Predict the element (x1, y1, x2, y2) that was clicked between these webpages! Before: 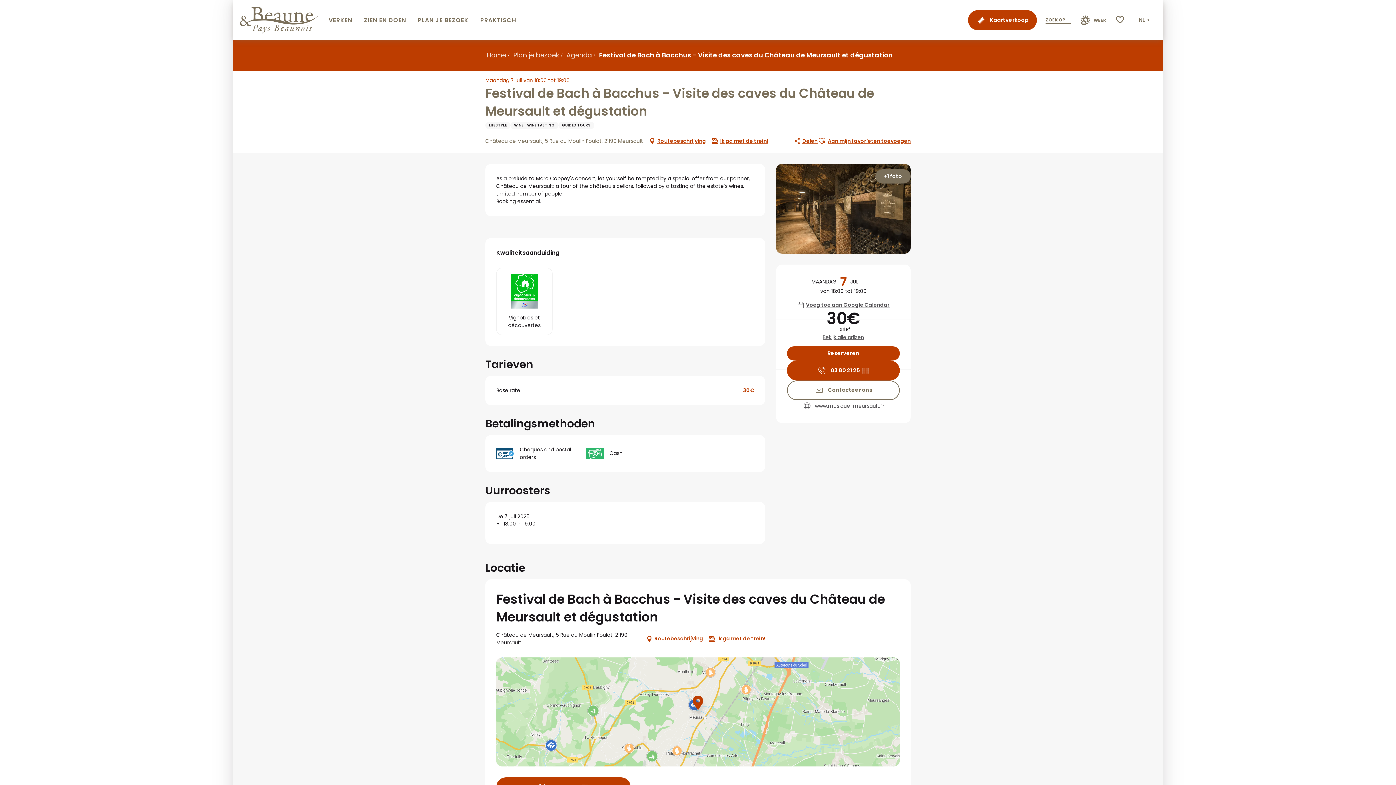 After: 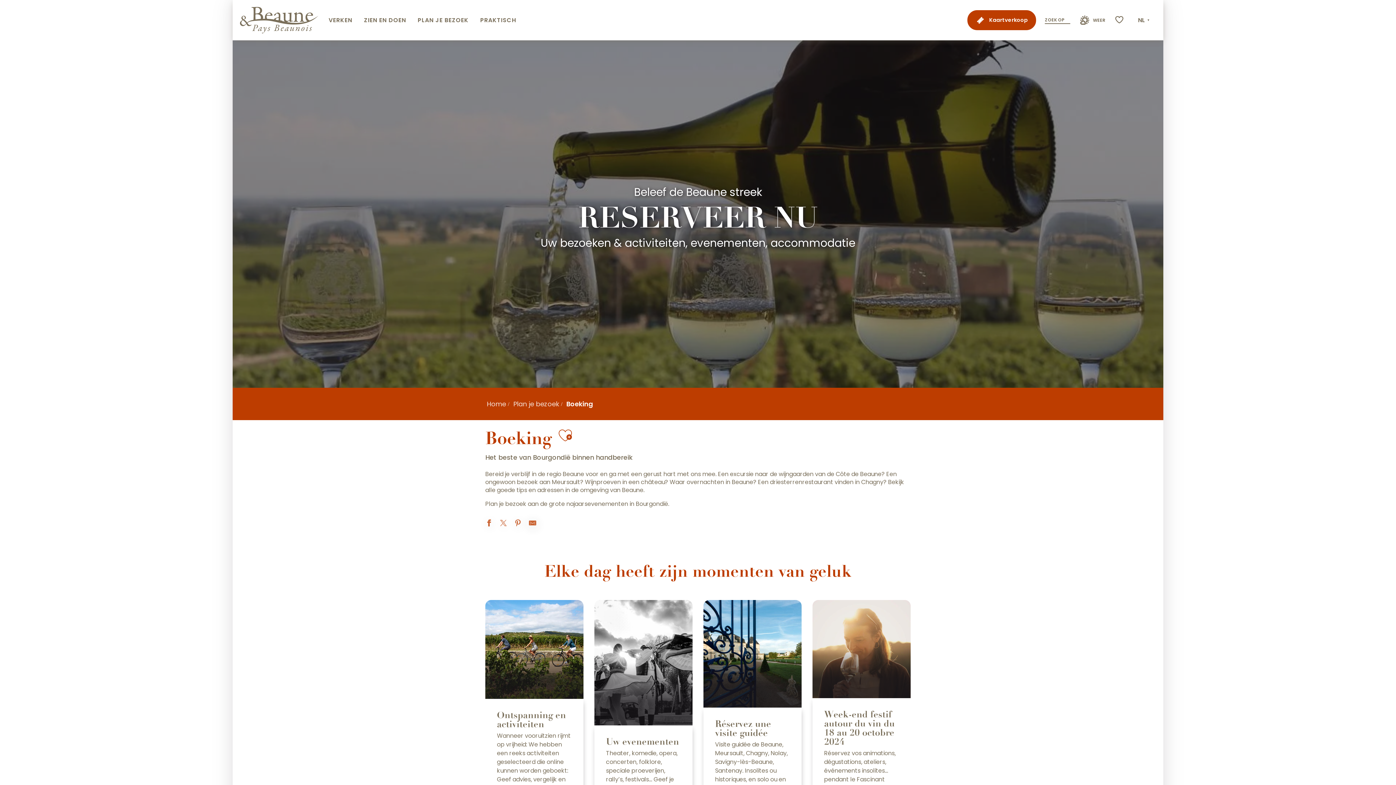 Action: bbox: (977, 13, 1028, 26) label: Kaartverkoop